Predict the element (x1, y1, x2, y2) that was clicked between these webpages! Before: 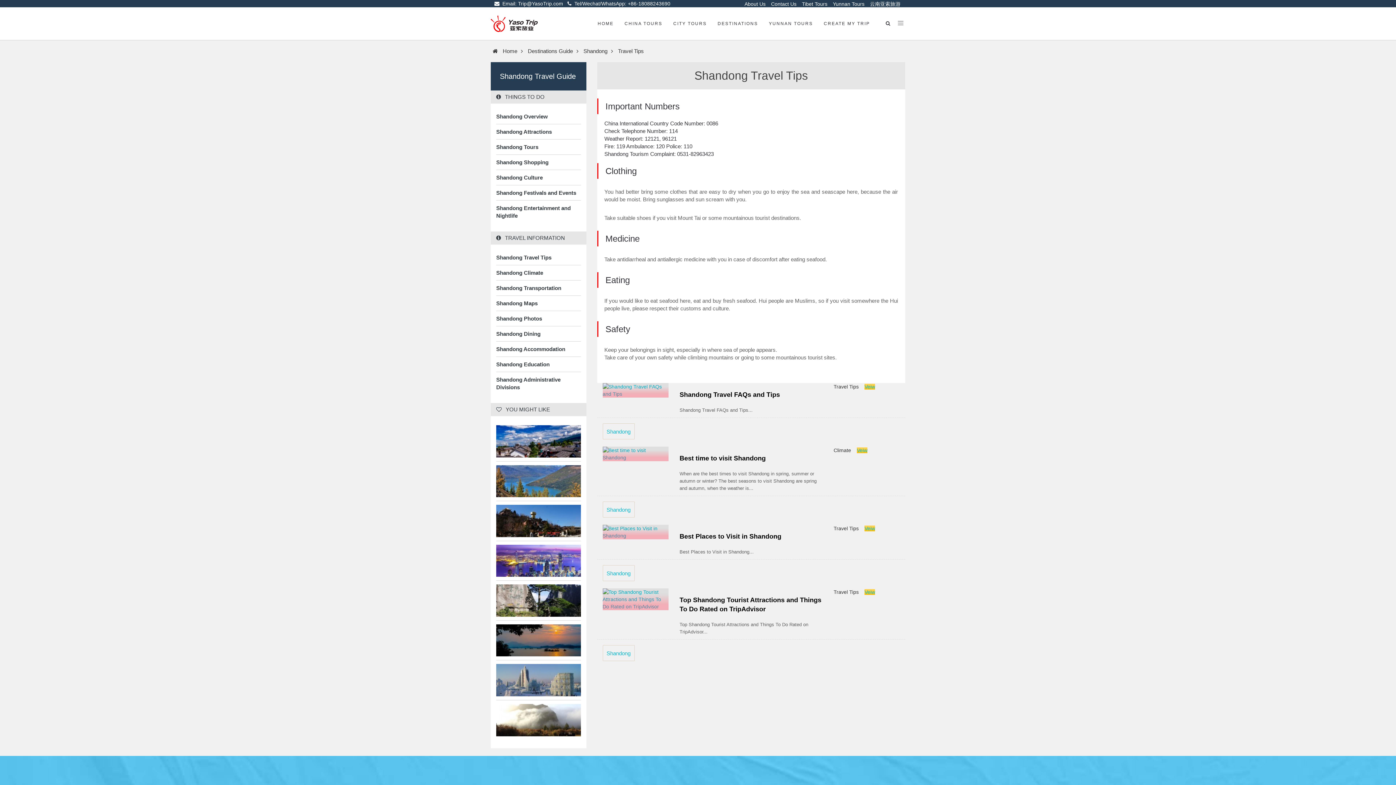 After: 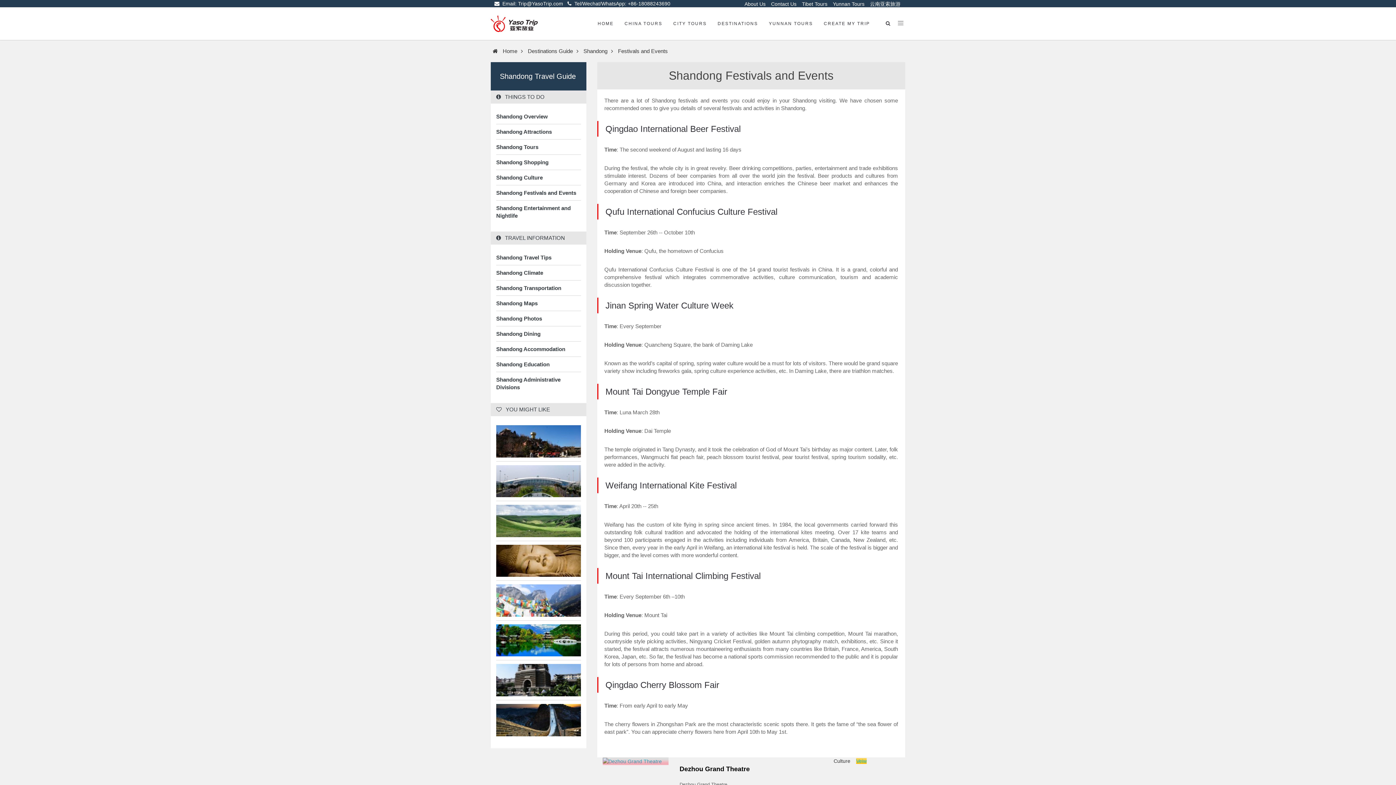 Action: bbox: (496, 189, 580, 196) label: Shandong Festivals and Events